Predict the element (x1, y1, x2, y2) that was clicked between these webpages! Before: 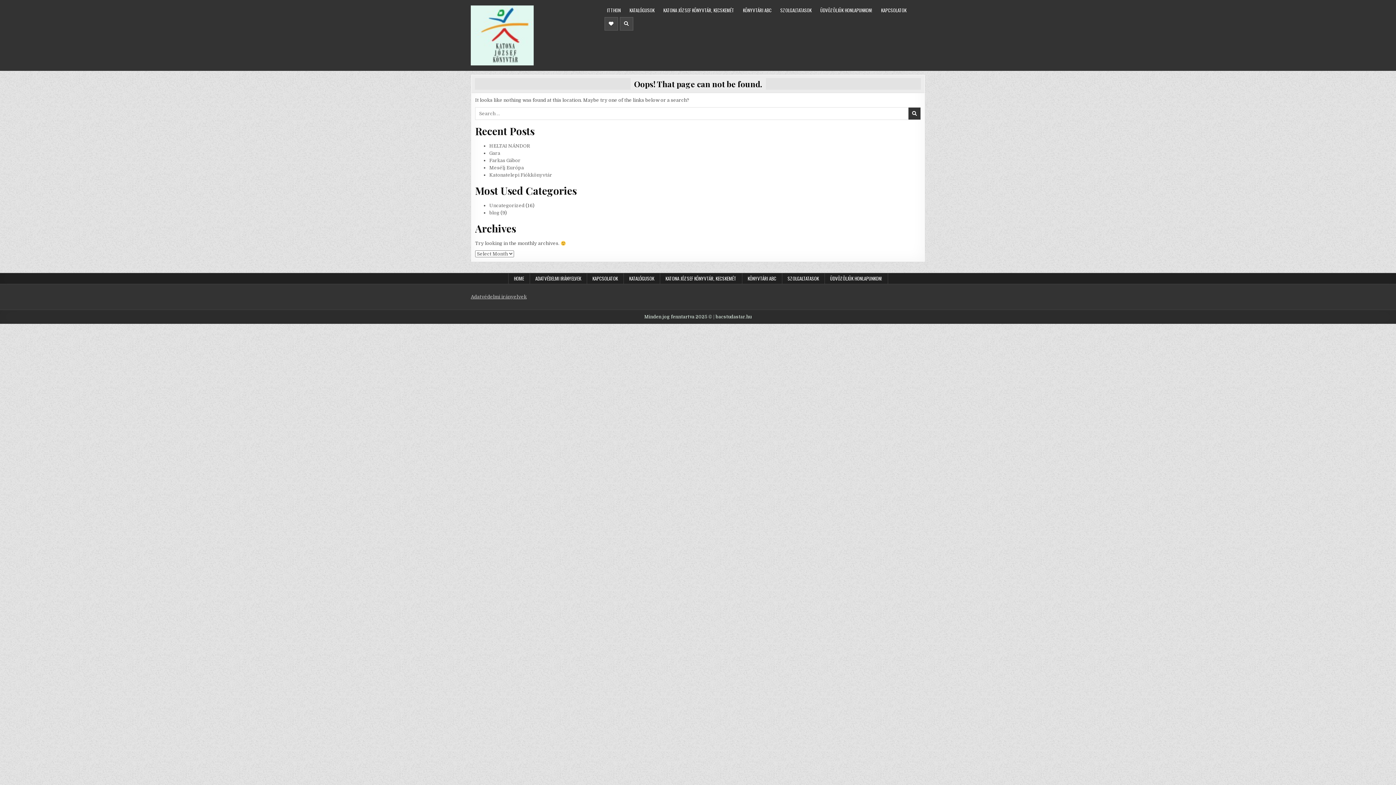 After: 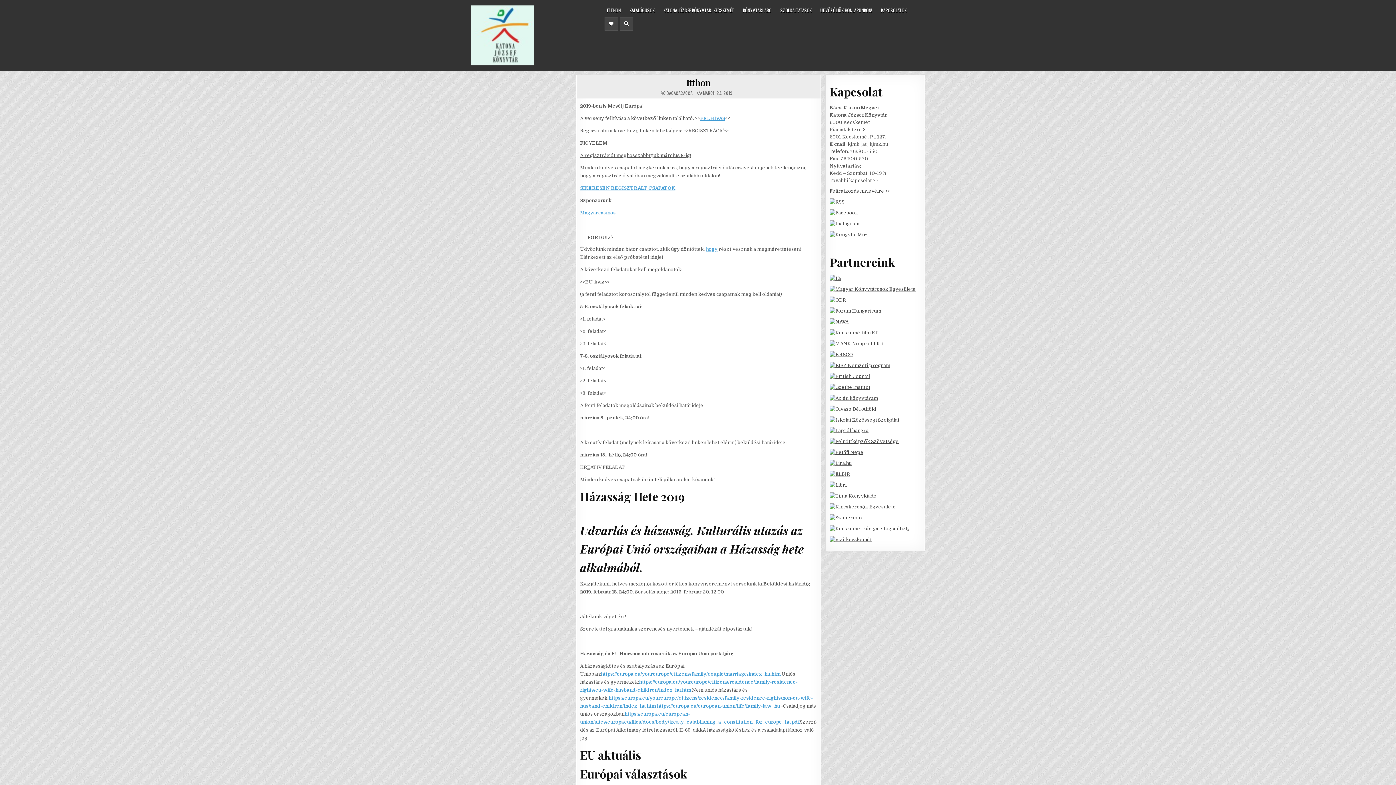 Action: bbox: (508, 273, 530, 284) label: HOME